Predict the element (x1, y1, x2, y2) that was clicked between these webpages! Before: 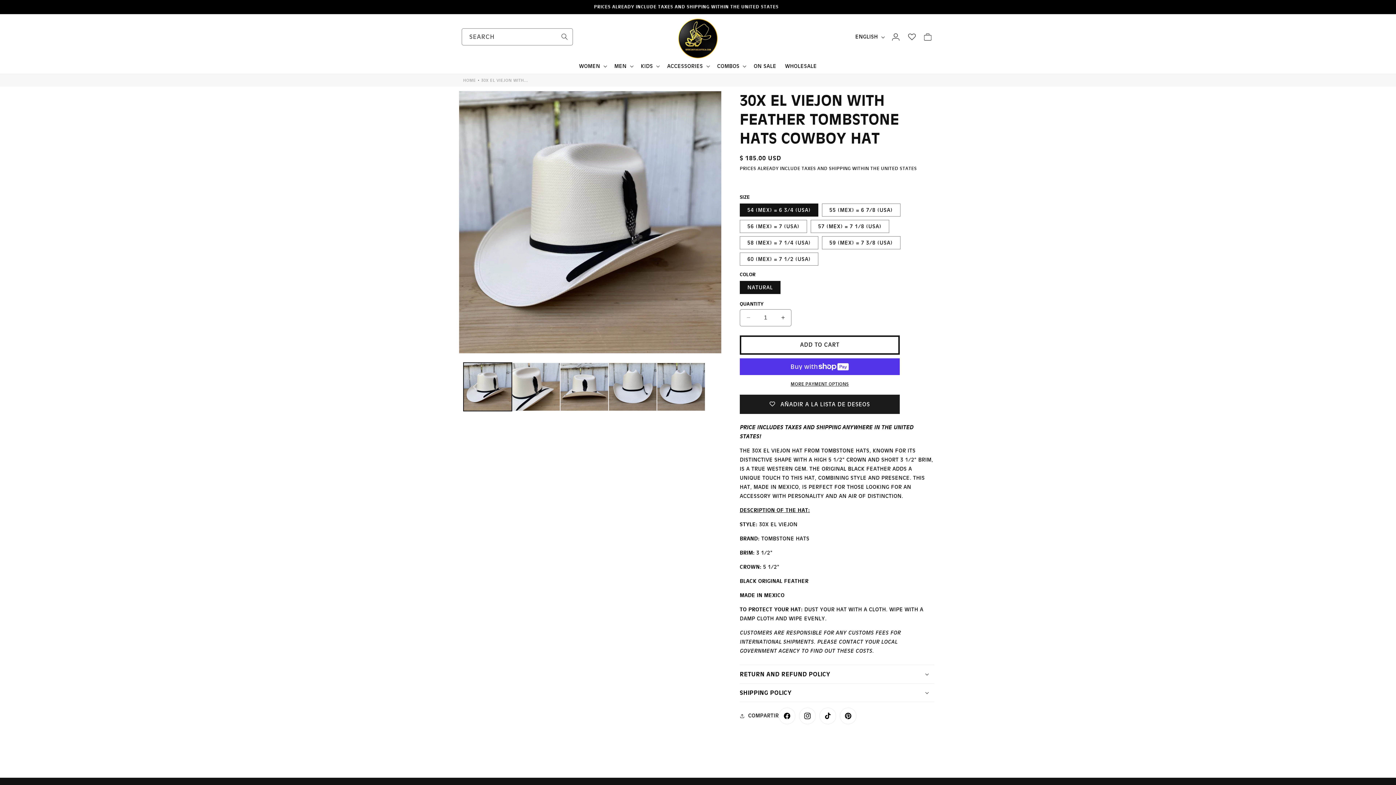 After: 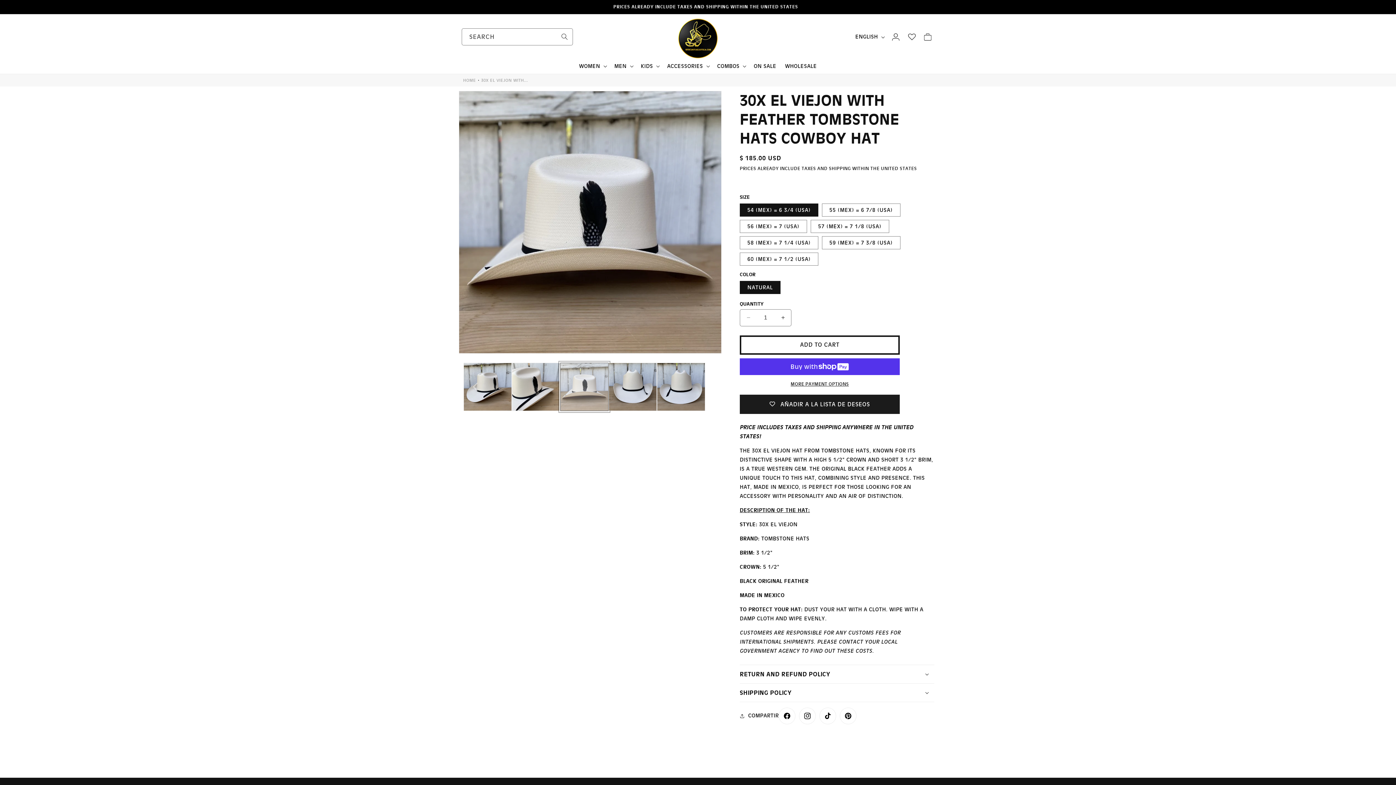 Action: bbox: (560, 362, 608, 411) label: Load image 3 in gallery view